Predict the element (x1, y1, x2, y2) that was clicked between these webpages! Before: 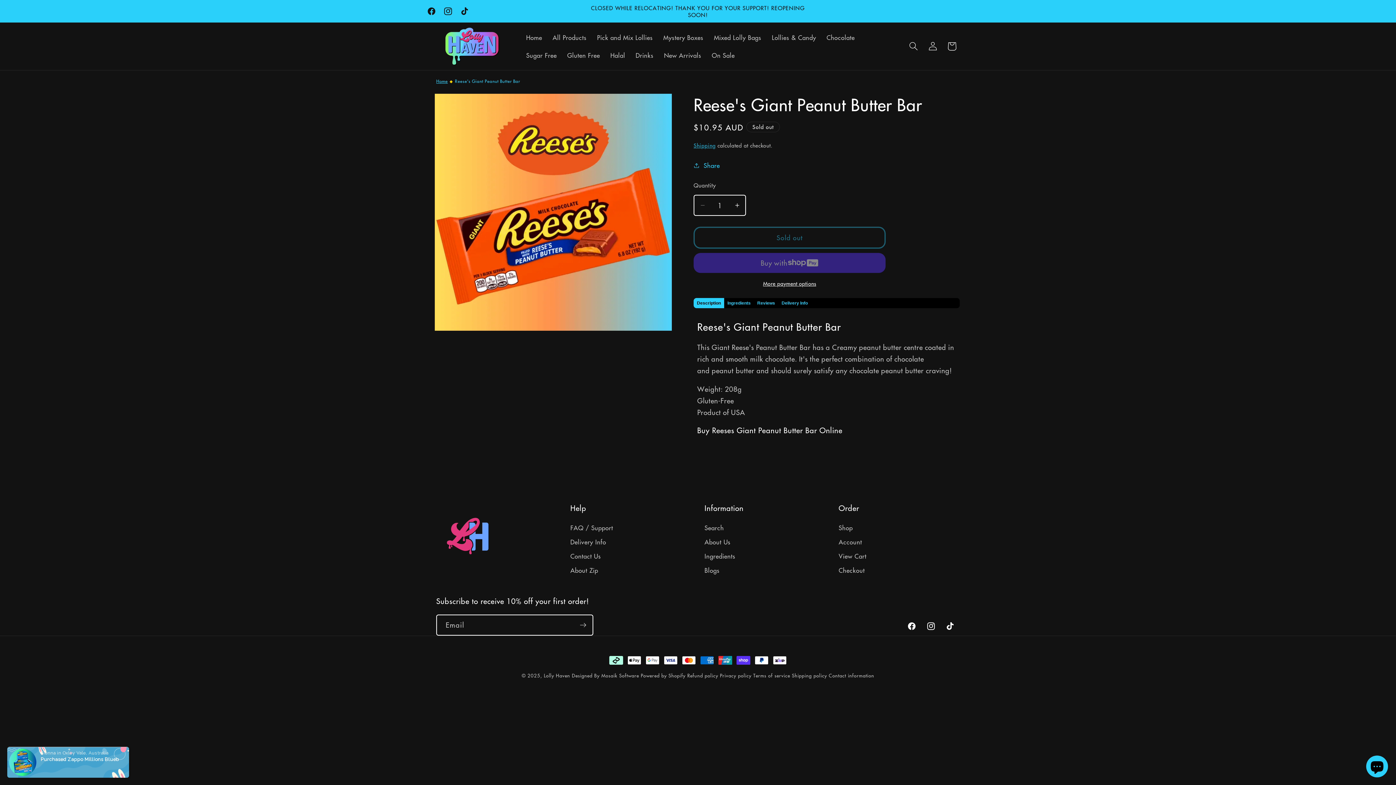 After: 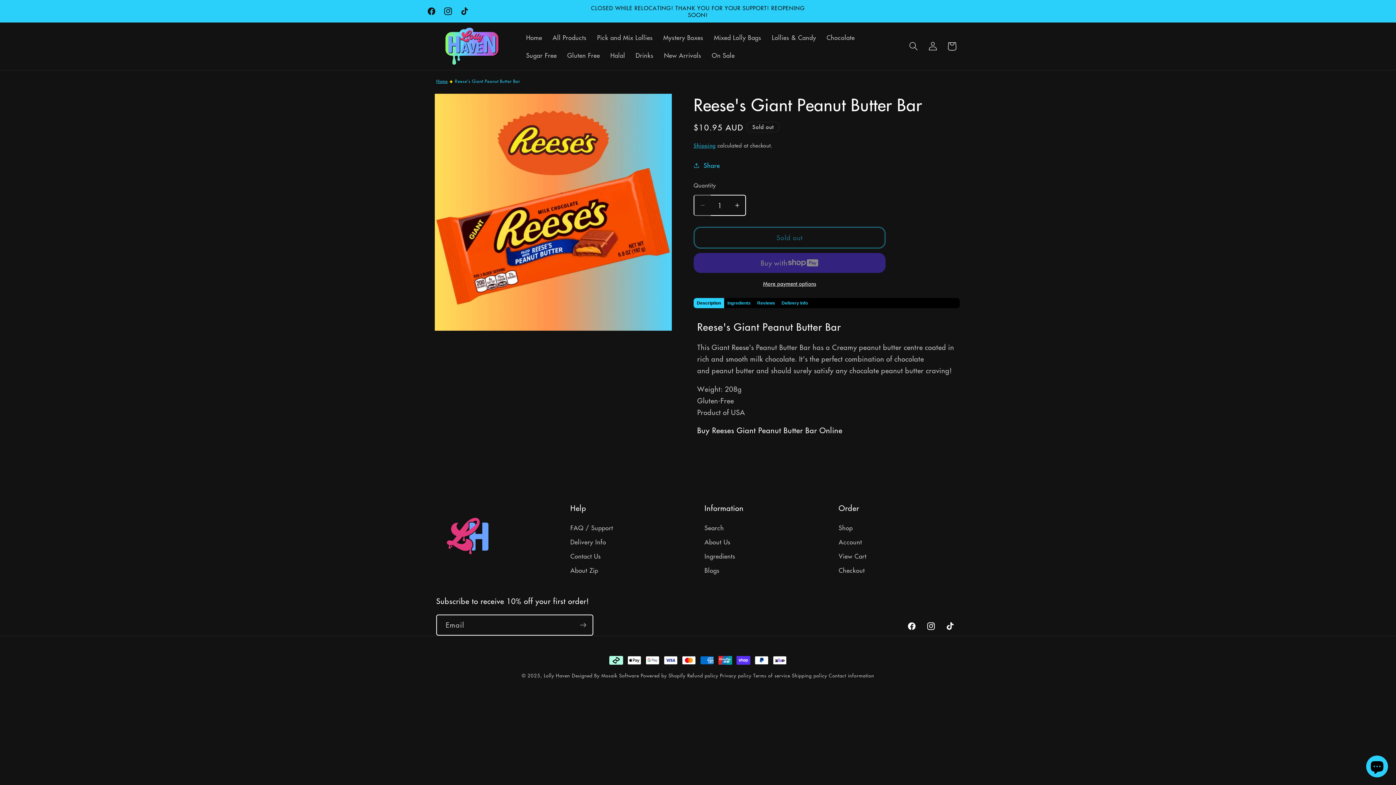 Action: label: Decrease quantity for Reese&#39;s Giant Peanut Butter Bar bbox: (694, 194, 710, 215)